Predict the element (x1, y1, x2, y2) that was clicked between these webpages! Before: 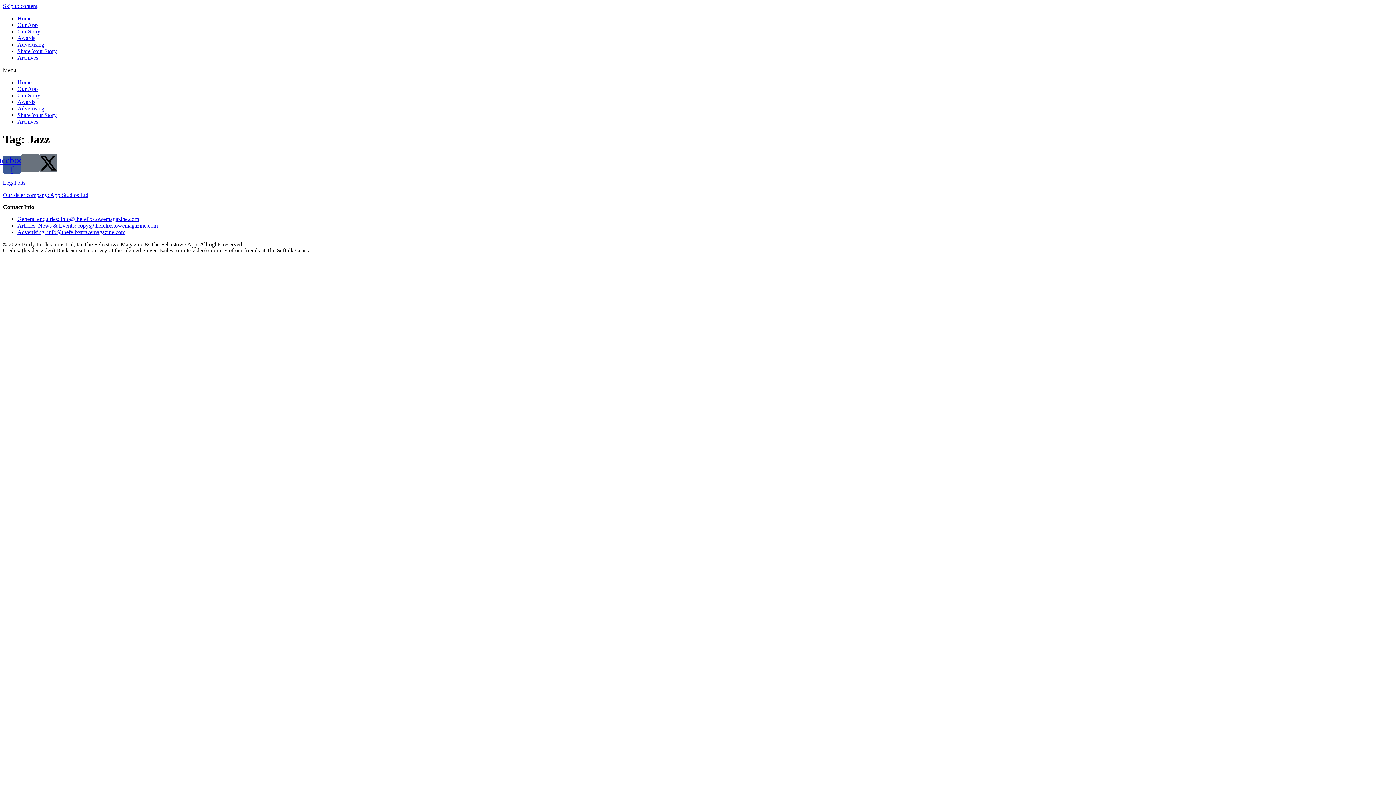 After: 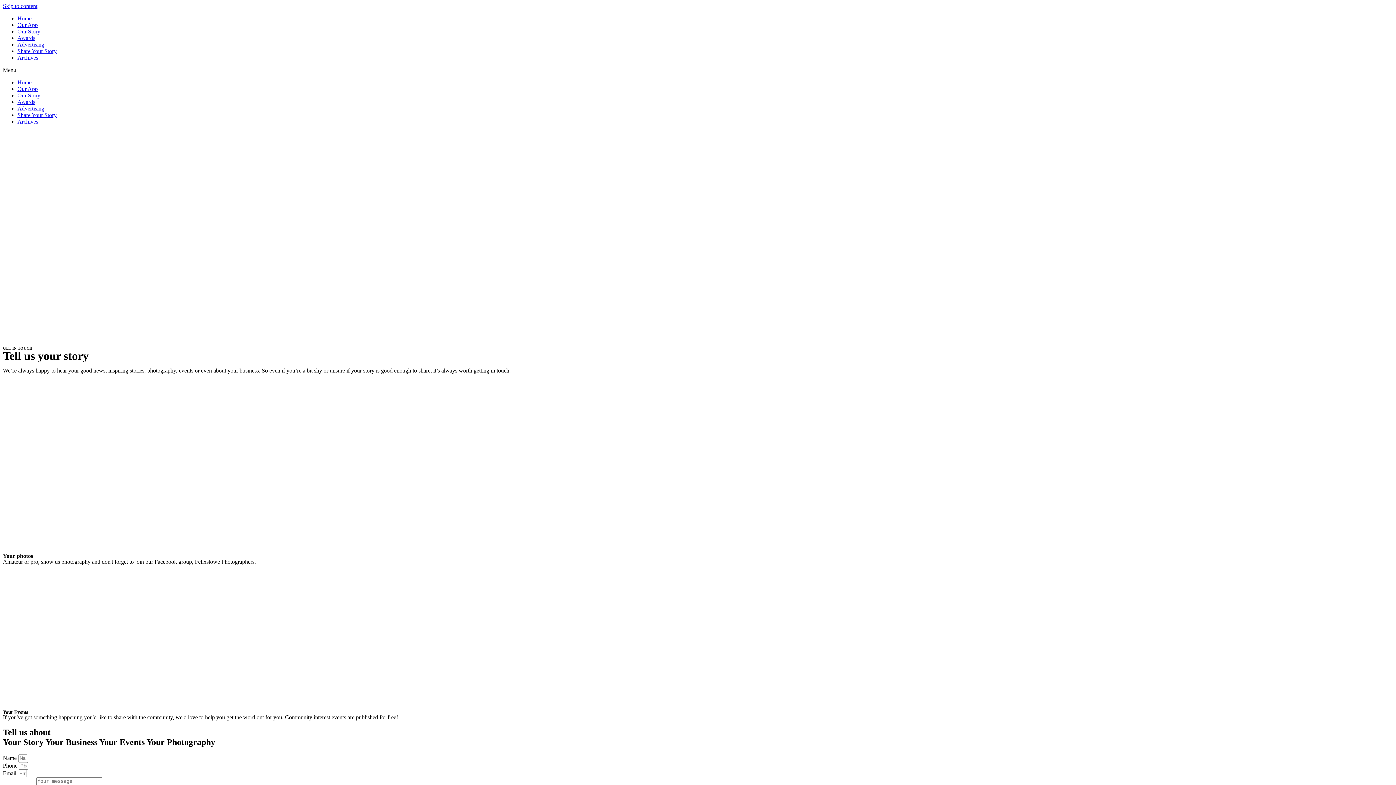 Action: label: Share Your Story bbox: (17, 48, 56, 54)